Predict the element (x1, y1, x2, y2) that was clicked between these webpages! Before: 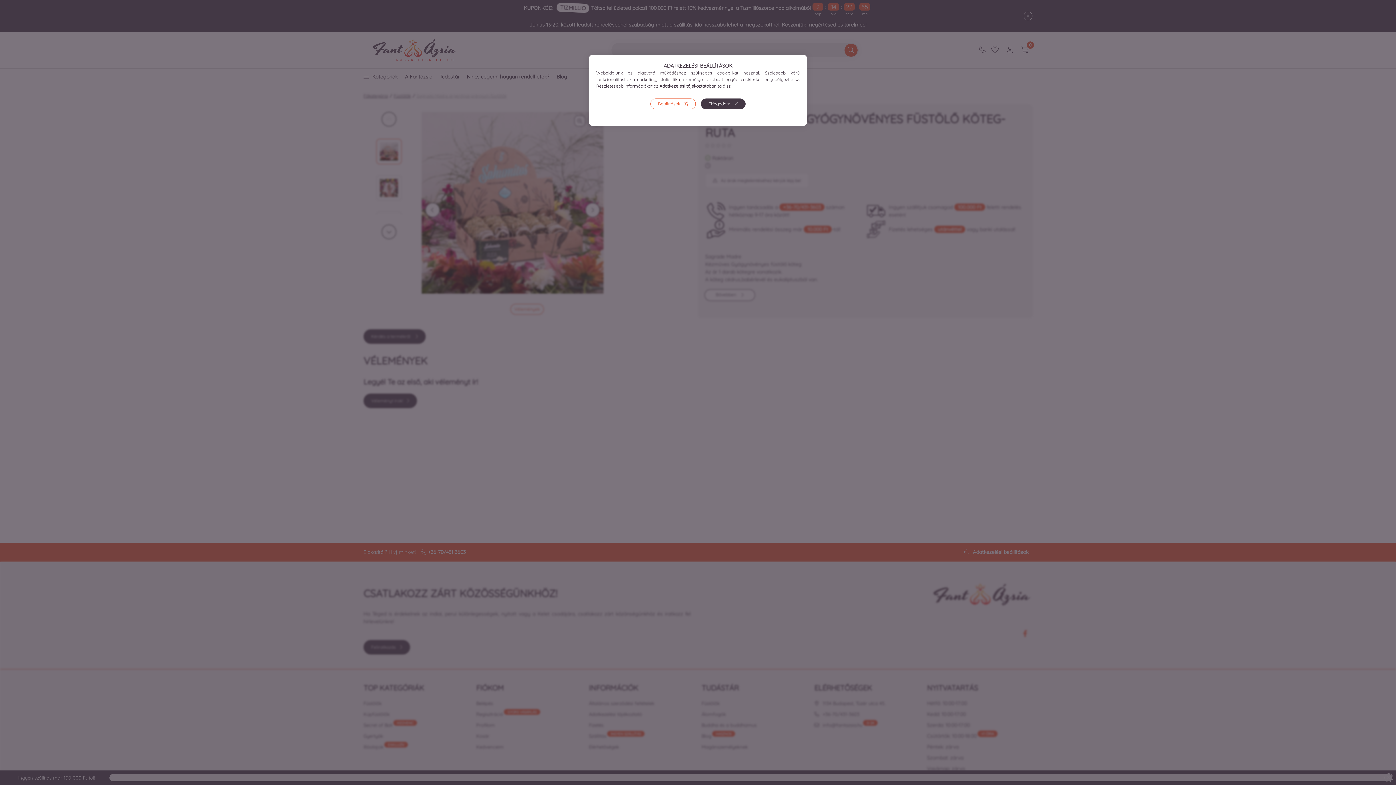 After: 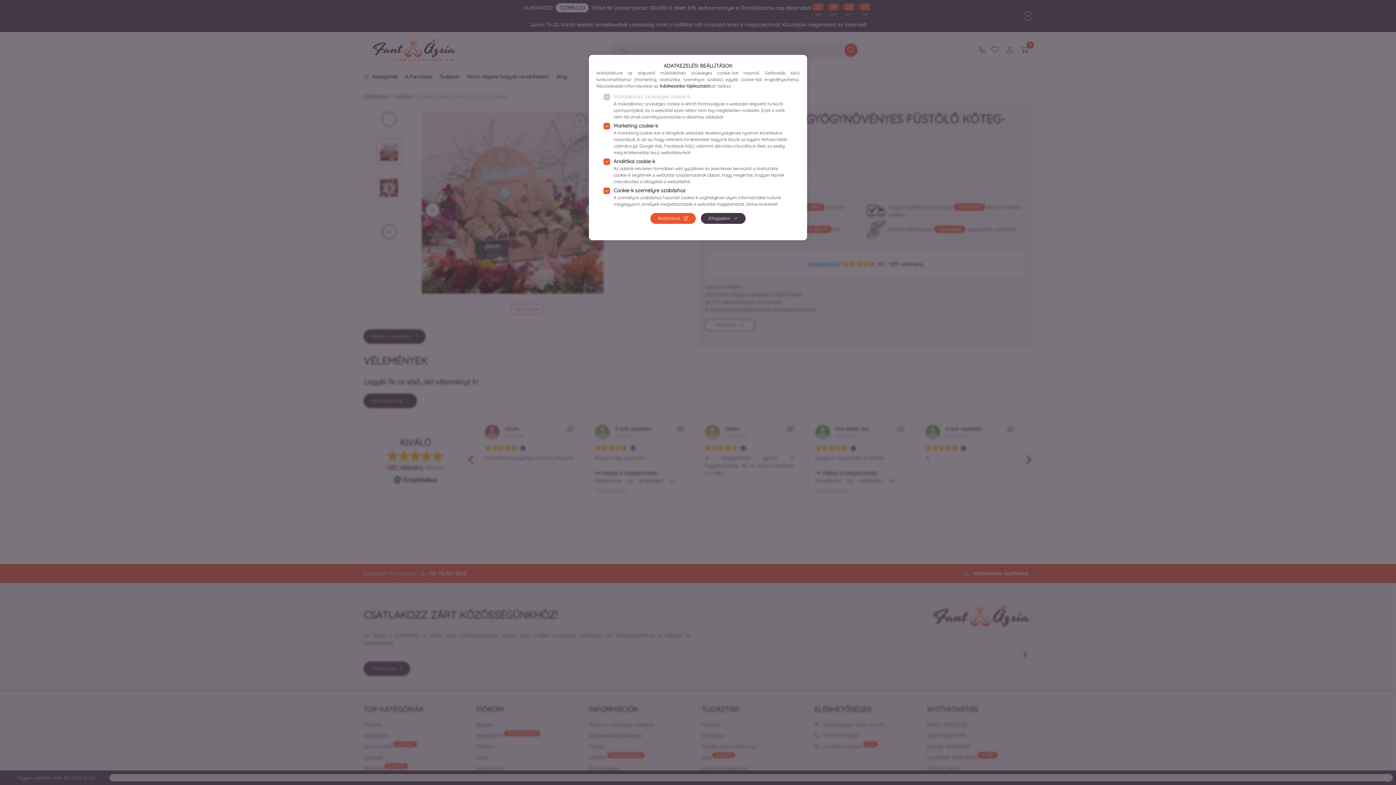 Action: bbox: (650, 98, 696, 109) label: Beállítások